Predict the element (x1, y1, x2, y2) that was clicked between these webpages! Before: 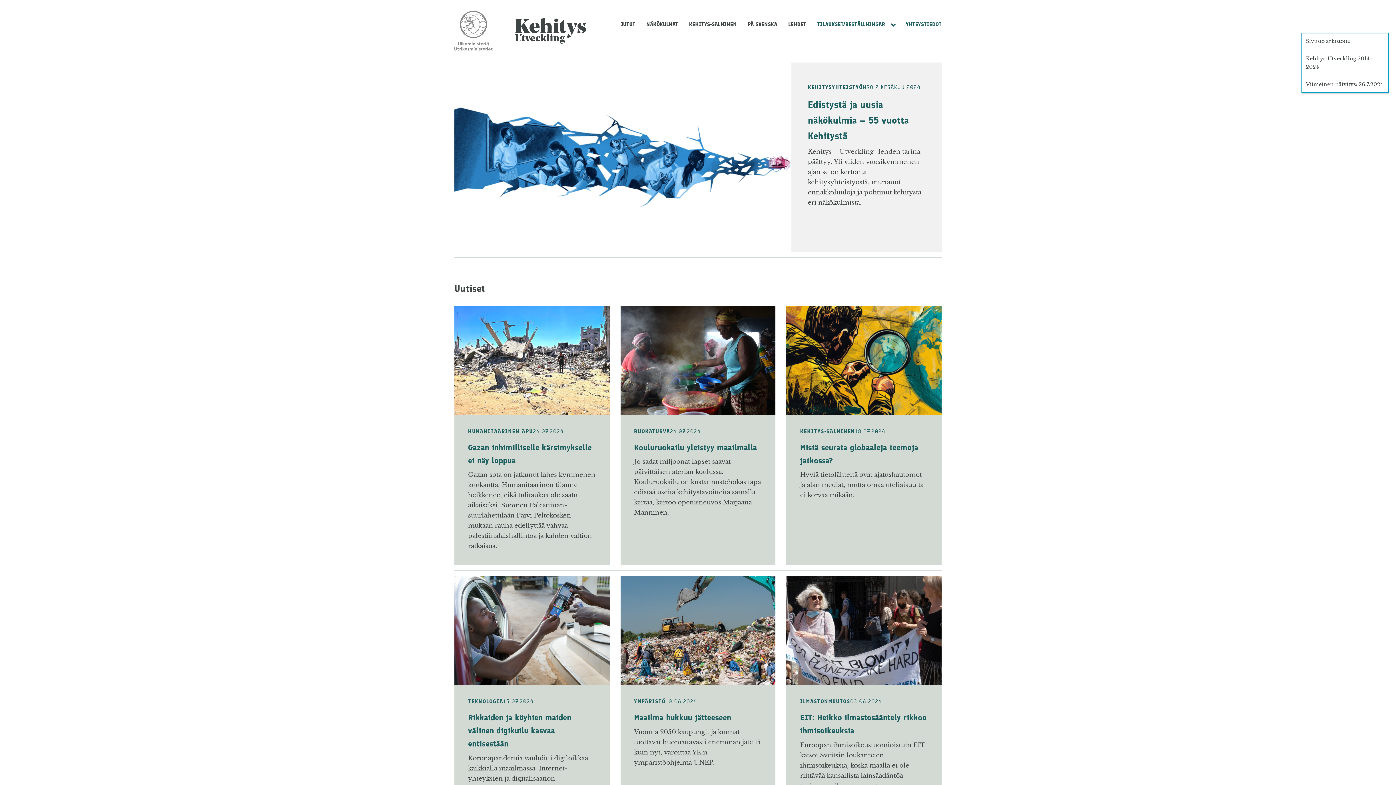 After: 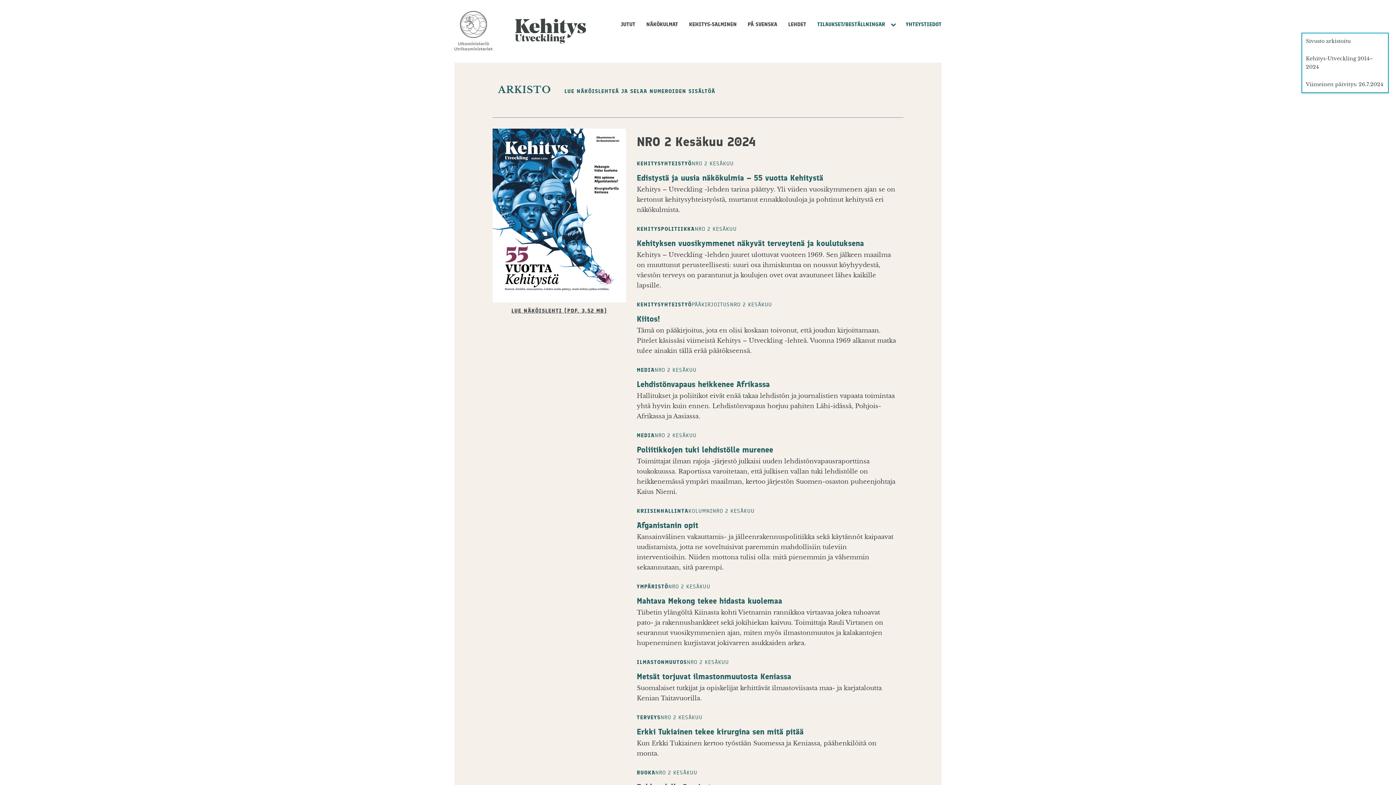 Action: bbox: (863, 84, 920, 91) label: NRO 2 KESÄKUU 2024